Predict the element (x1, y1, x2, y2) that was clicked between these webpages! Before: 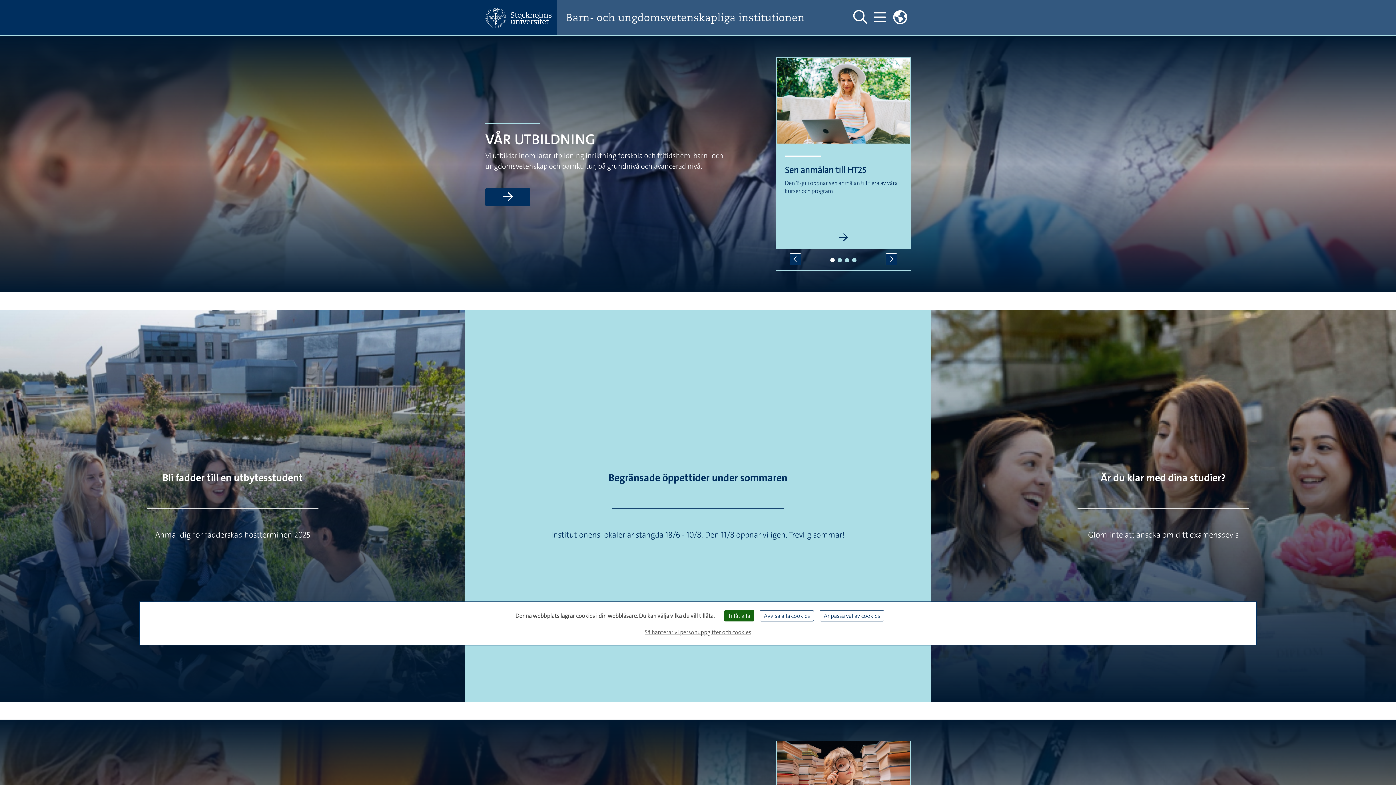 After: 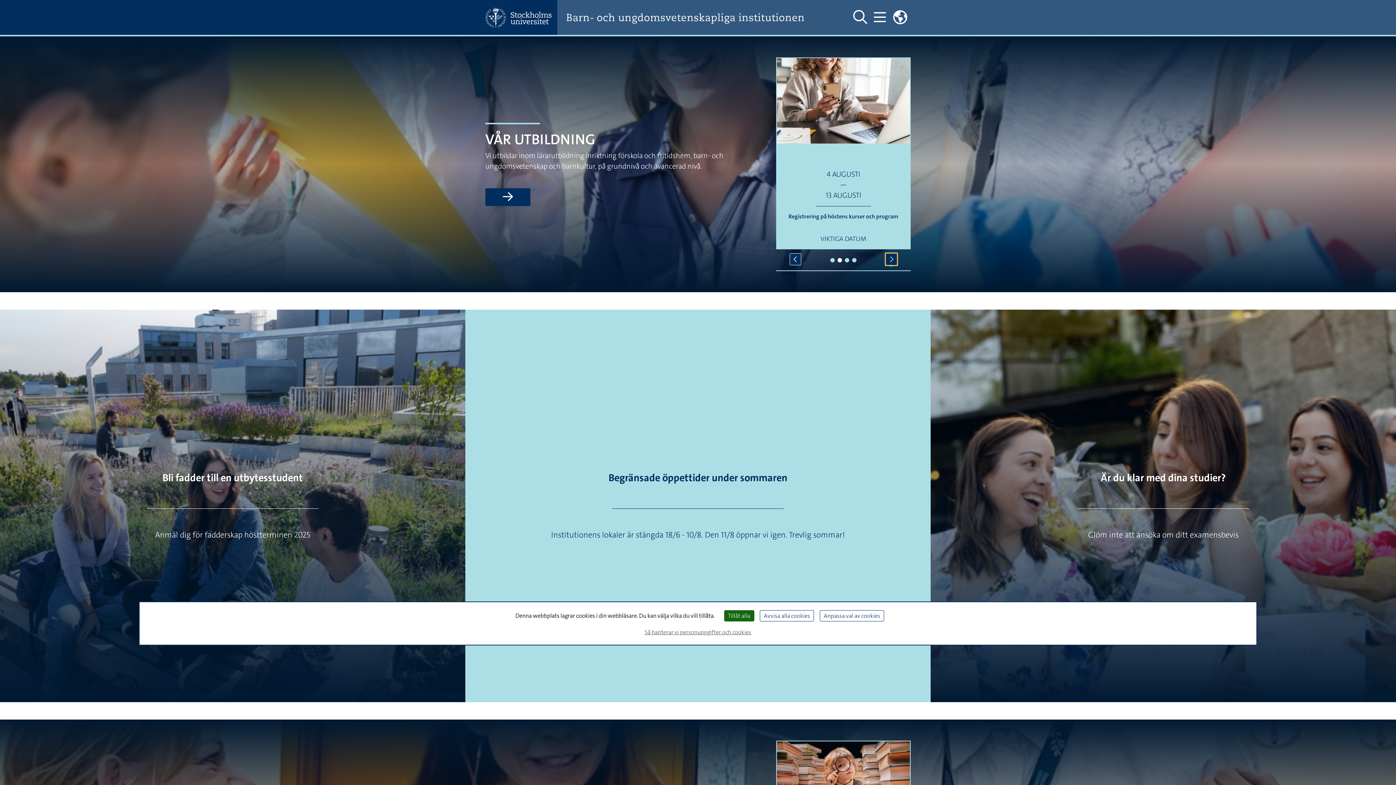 Action: label: Nästa element bbox: (885, 253, 897, 265)